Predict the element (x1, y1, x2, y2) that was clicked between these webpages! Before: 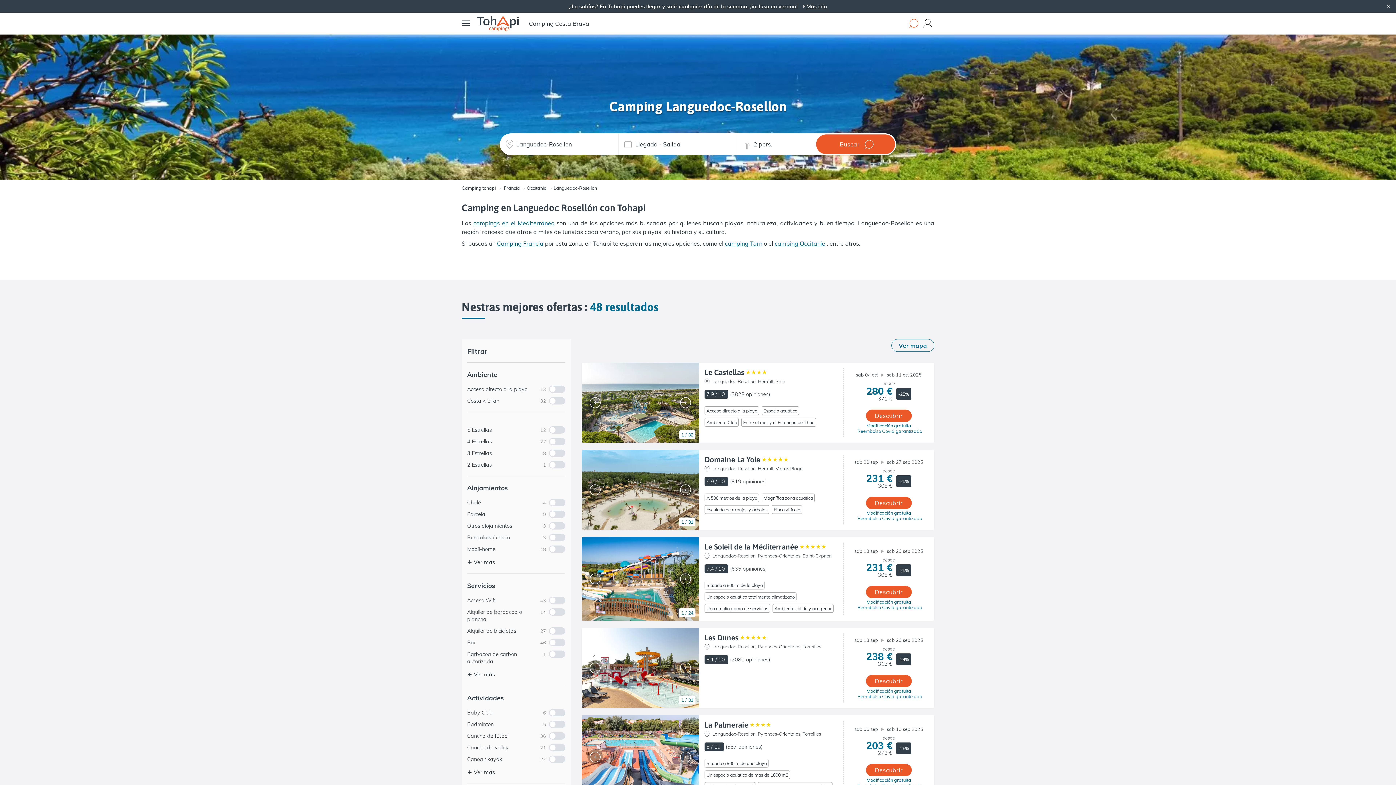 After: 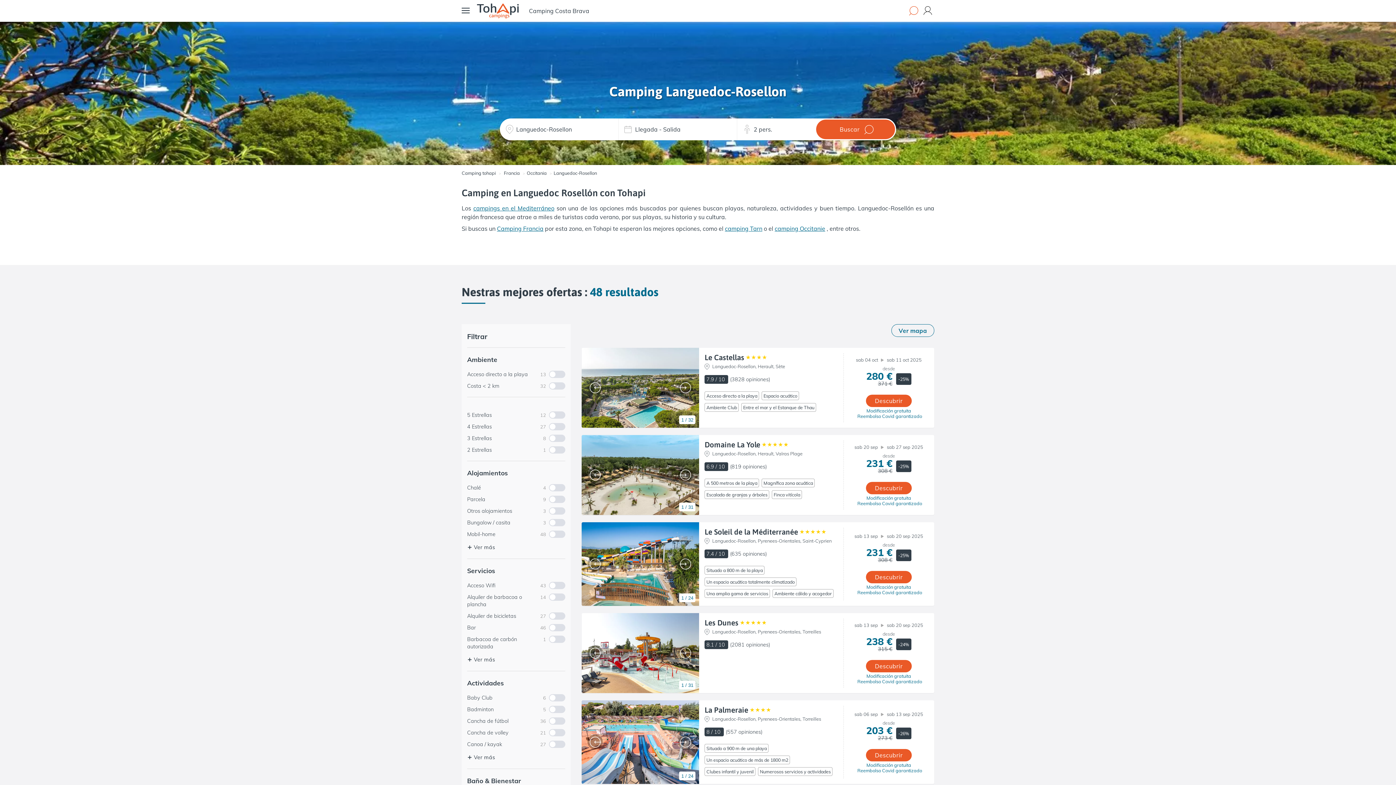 Action: bbox: (1381, 0, 1396, 12)